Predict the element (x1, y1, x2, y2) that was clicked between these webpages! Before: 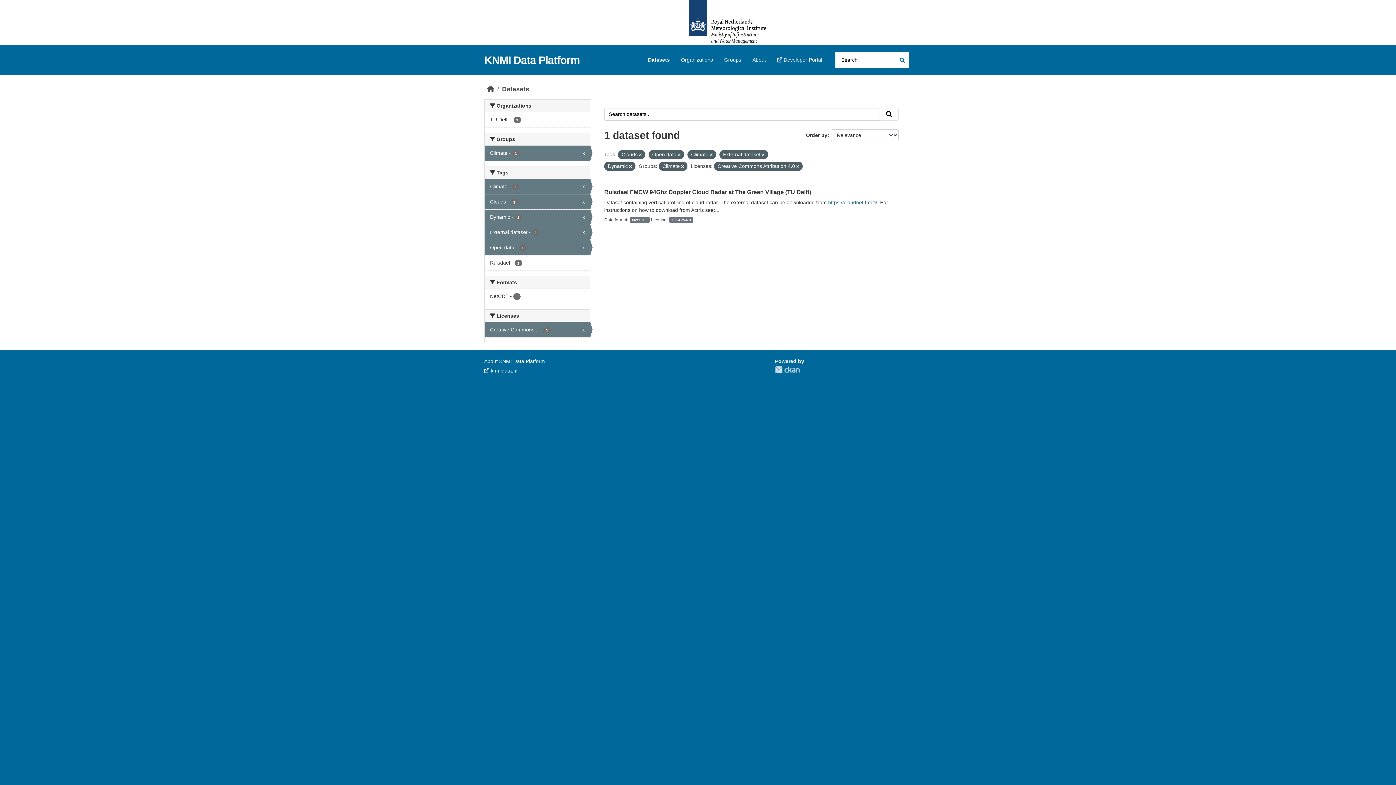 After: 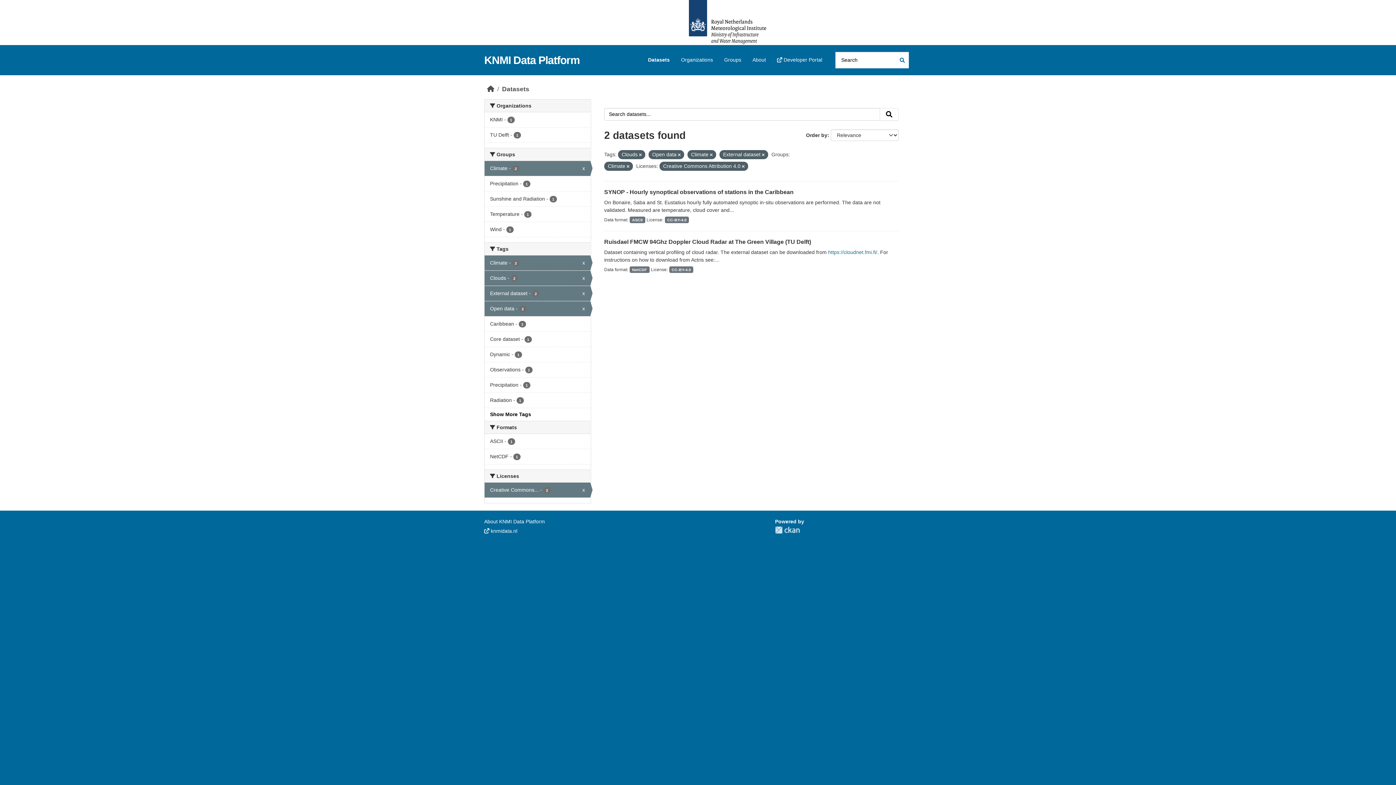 Action: bbox: (629, 164, 632, 168)